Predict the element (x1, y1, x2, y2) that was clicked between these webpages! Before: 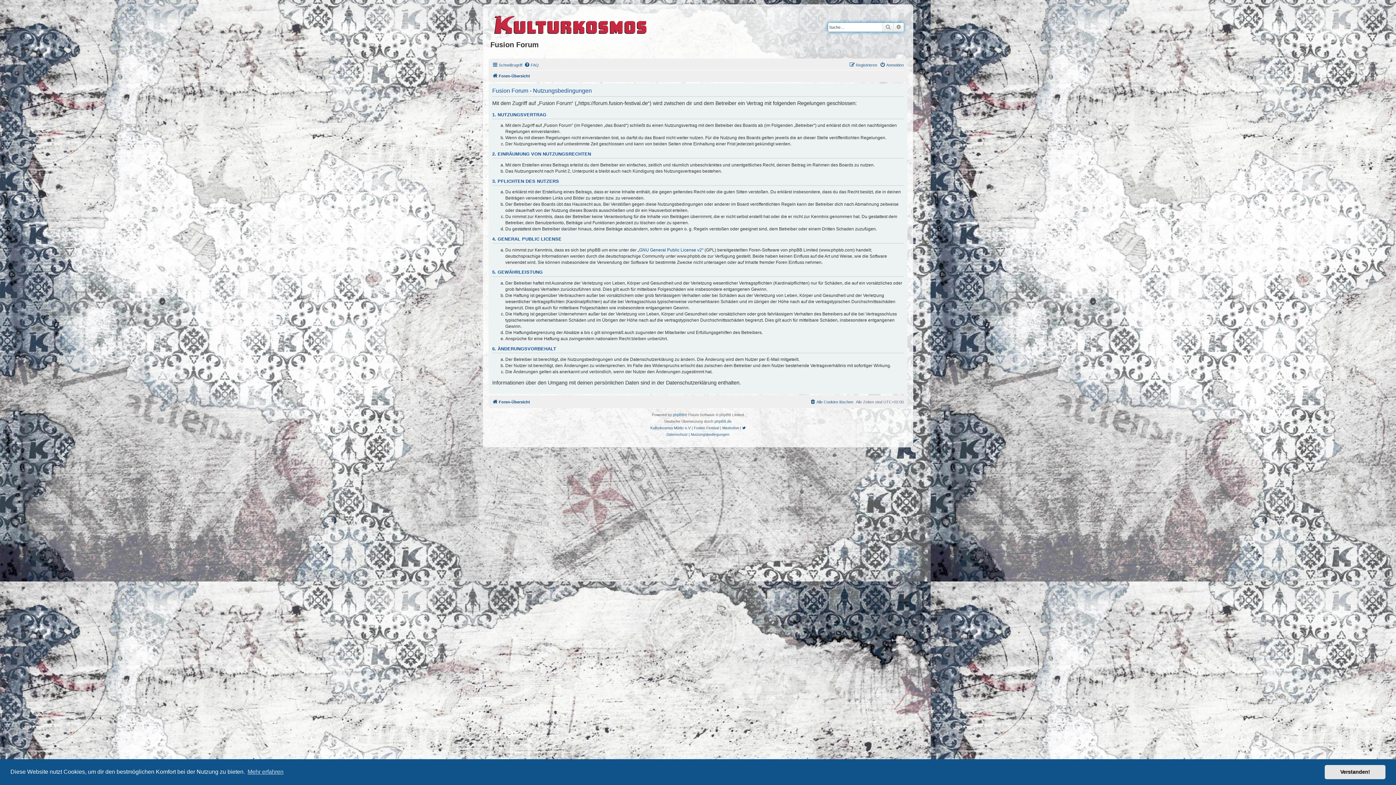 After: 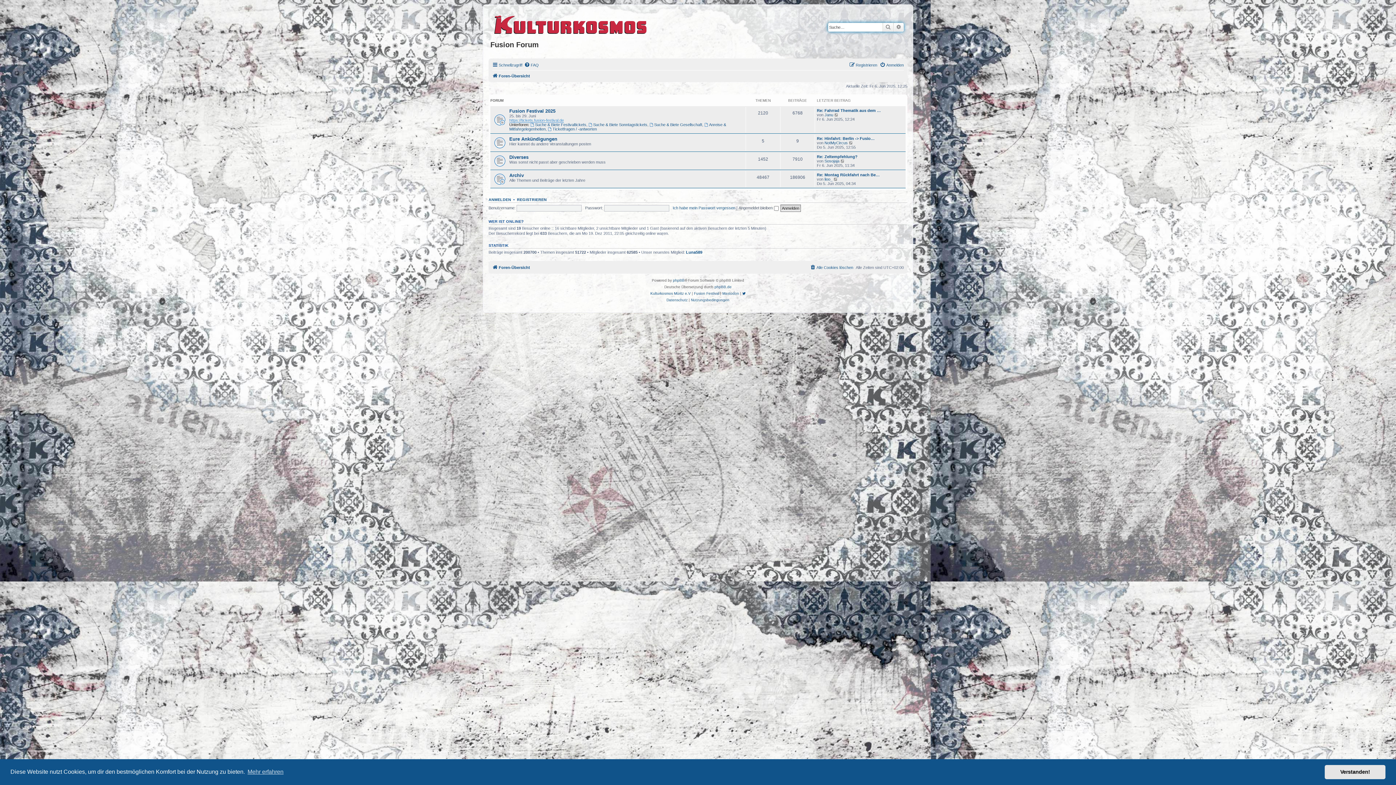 Action: bbox: (492, 71, 530, 80) label: Foren-Übersicht